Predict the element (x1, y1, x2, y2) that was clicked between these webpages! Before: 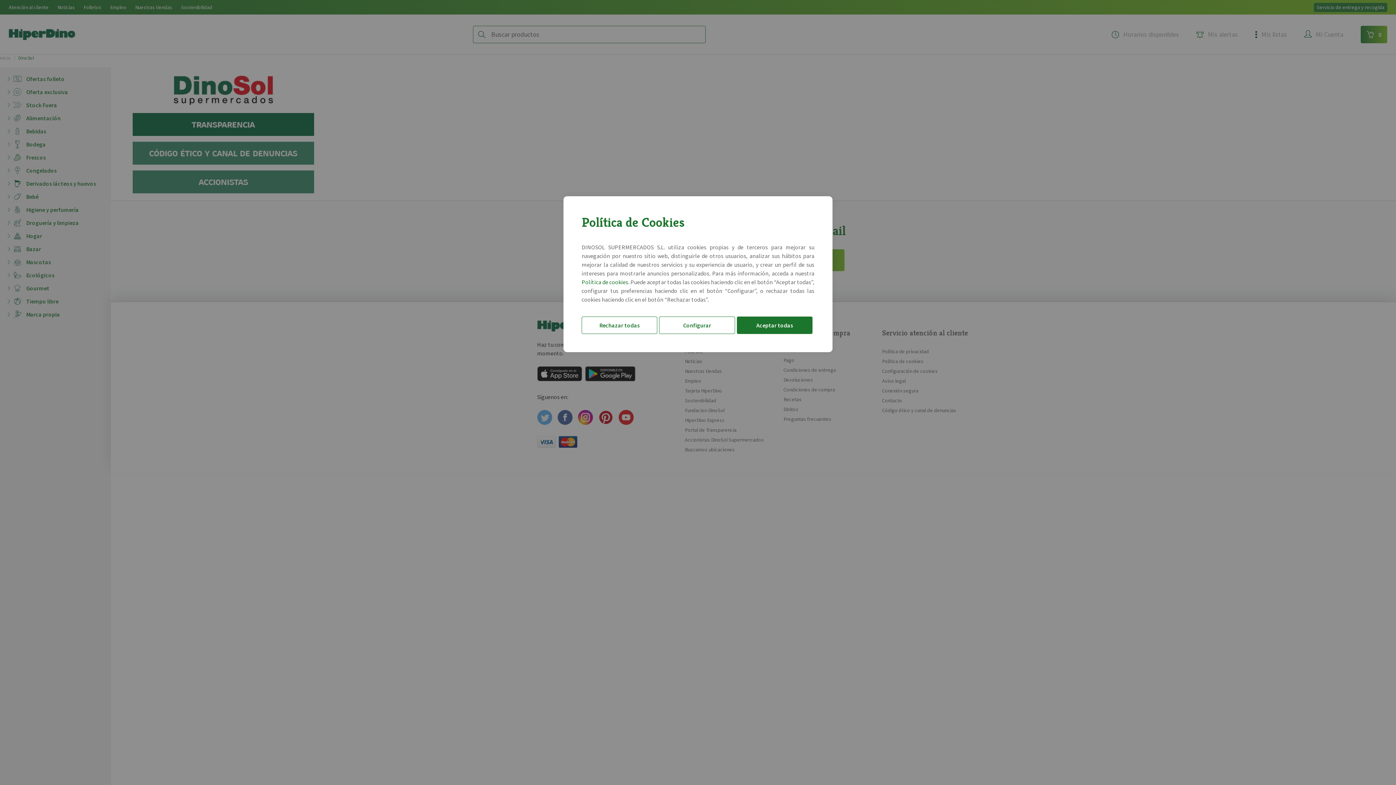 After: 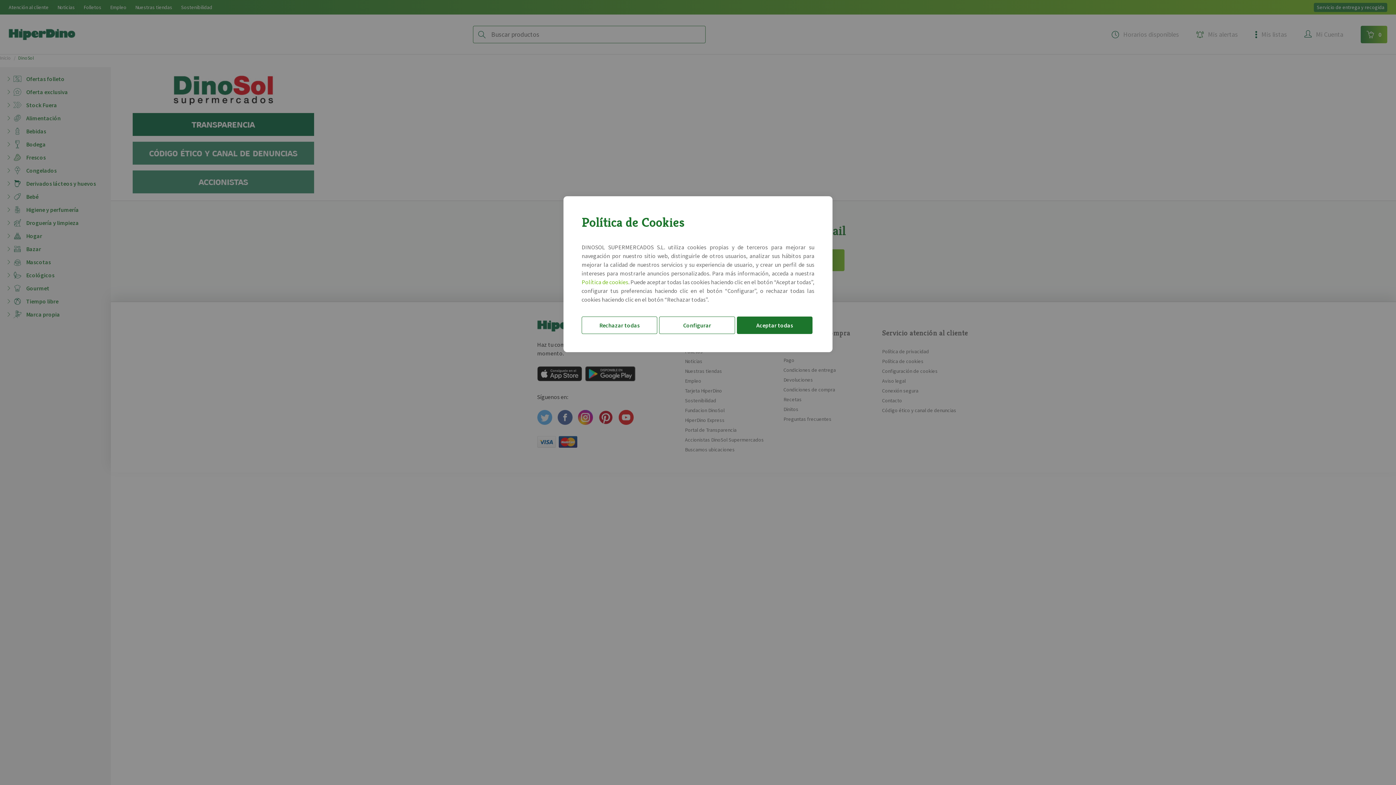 Action: label: Política de cookies bbox: (581, 278, 628, 285)